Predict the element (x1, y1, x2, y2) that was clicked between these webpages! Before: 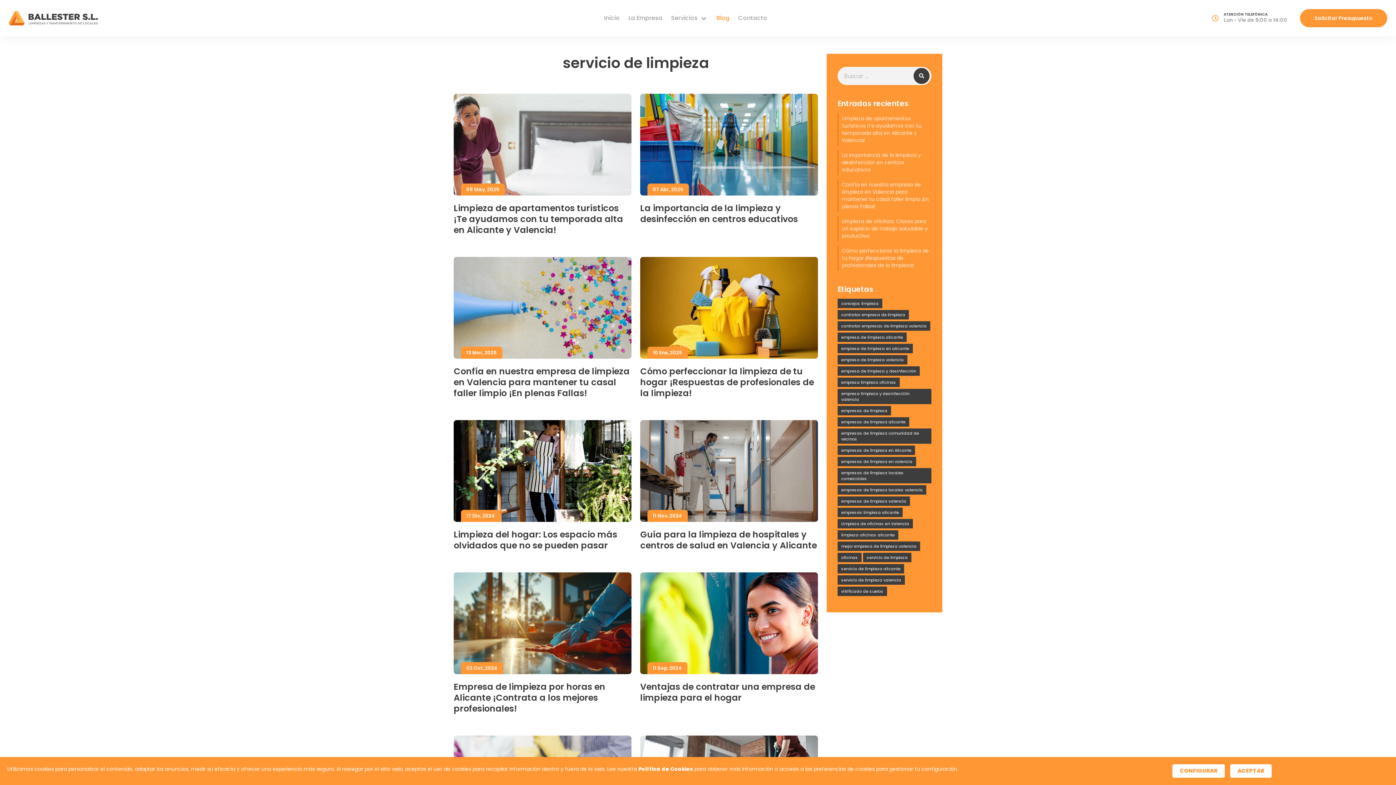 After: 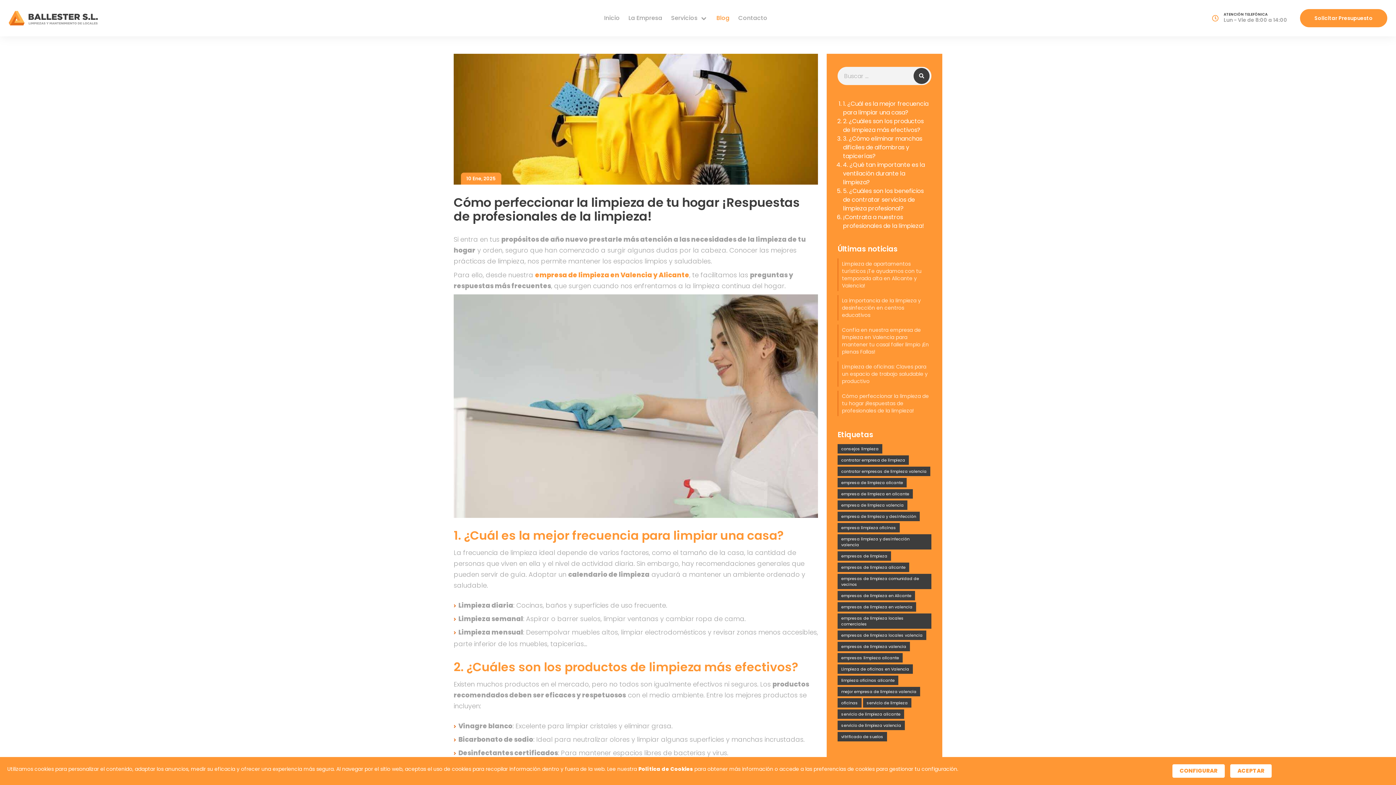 Action: bbox: (640, 257, 818, 358)